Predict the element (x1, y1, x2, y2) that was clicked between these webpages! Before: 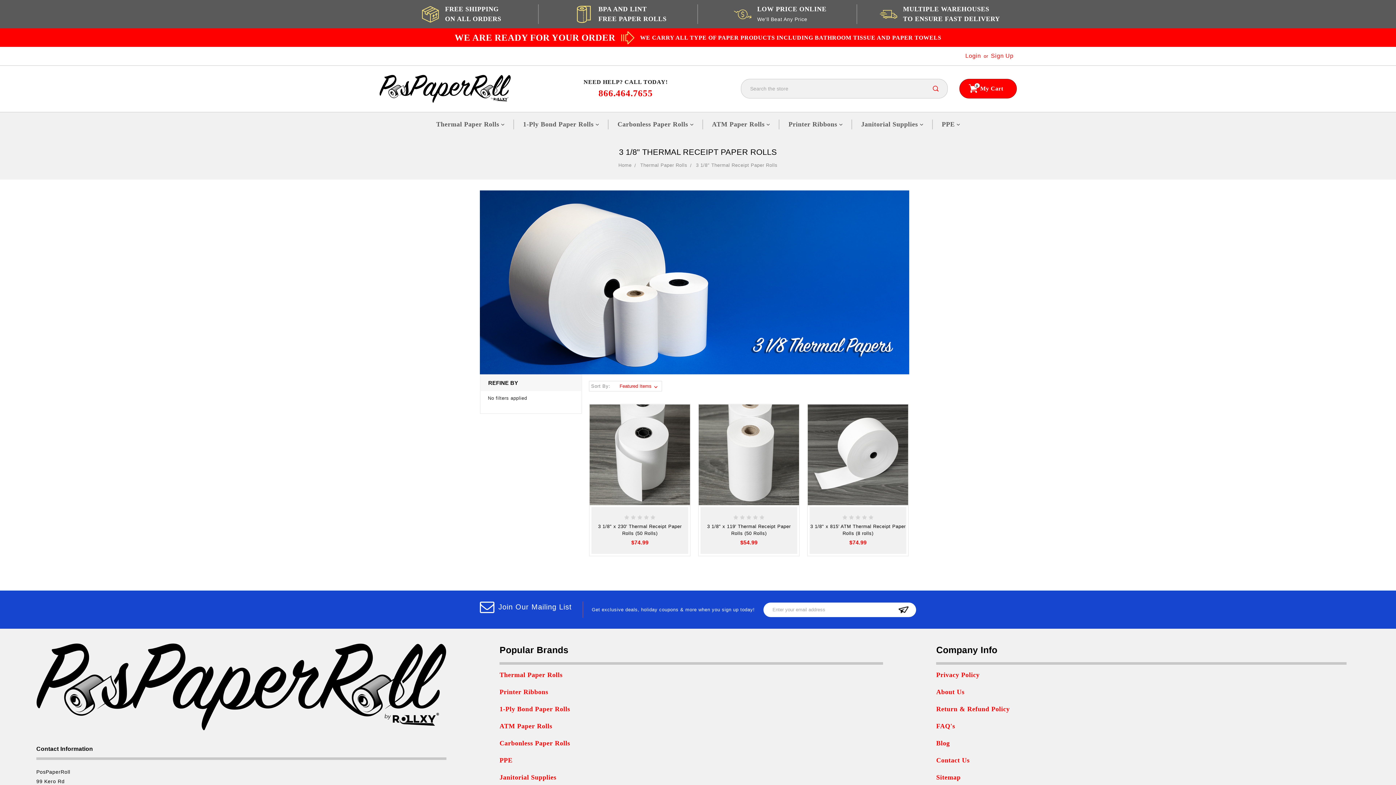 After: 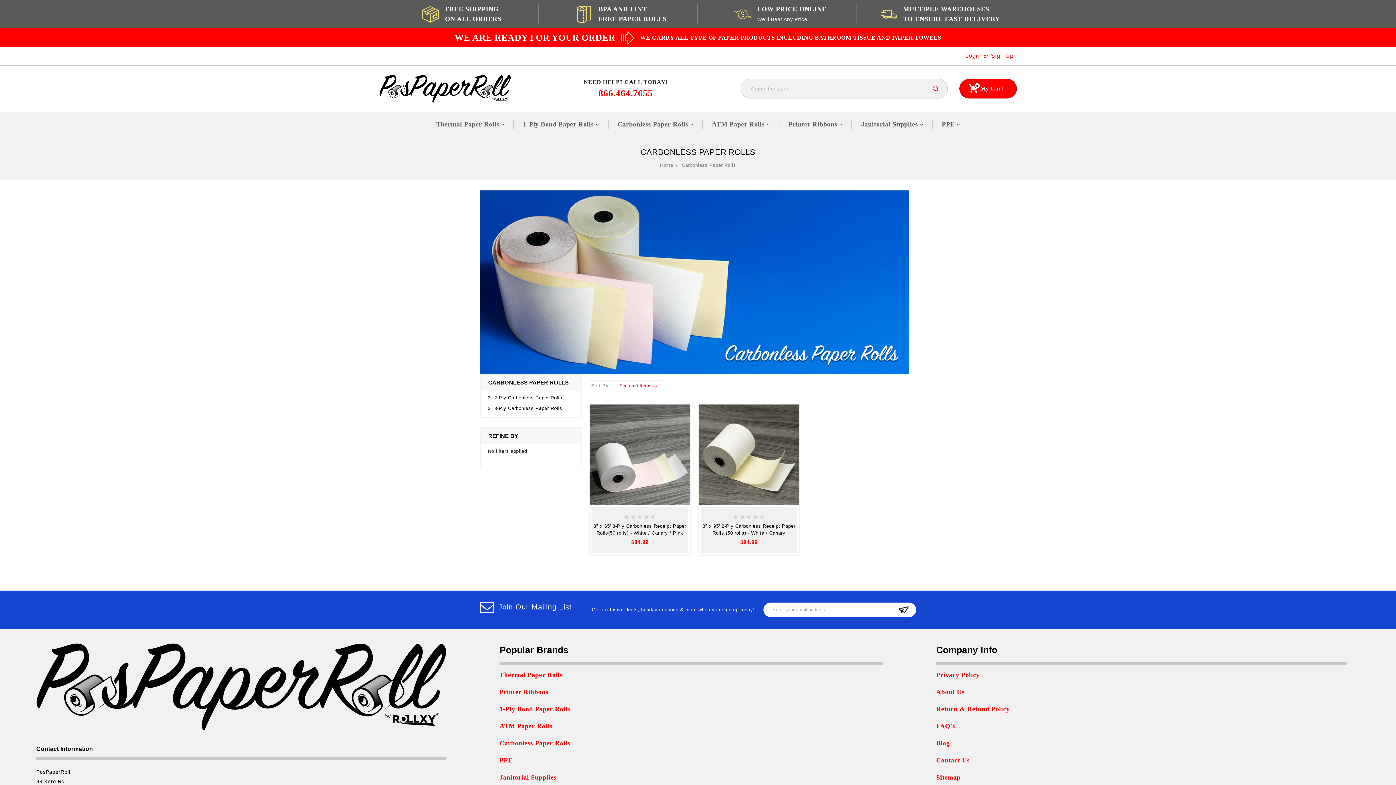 Action: label: Carbonless Paper Rolls bbox: (499, 740, 570, 747)